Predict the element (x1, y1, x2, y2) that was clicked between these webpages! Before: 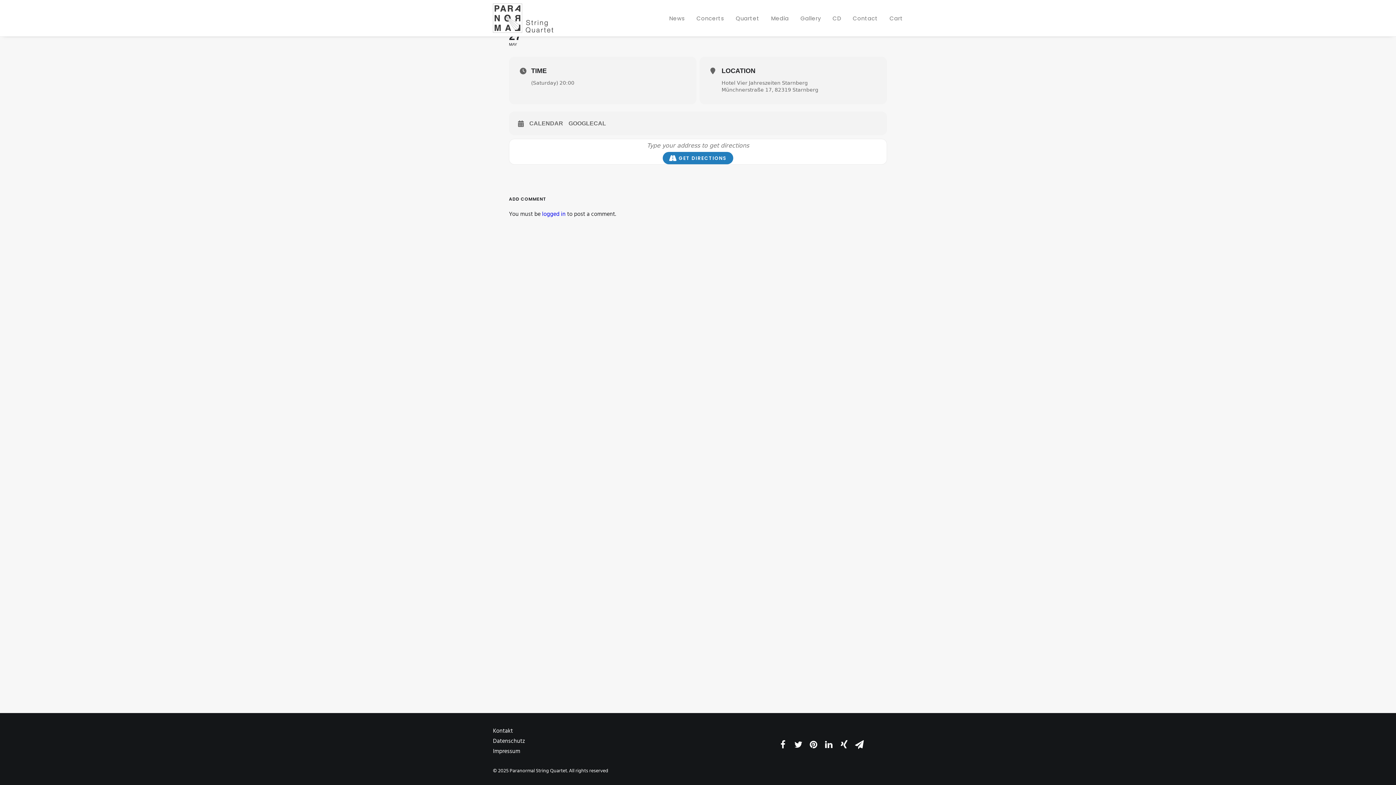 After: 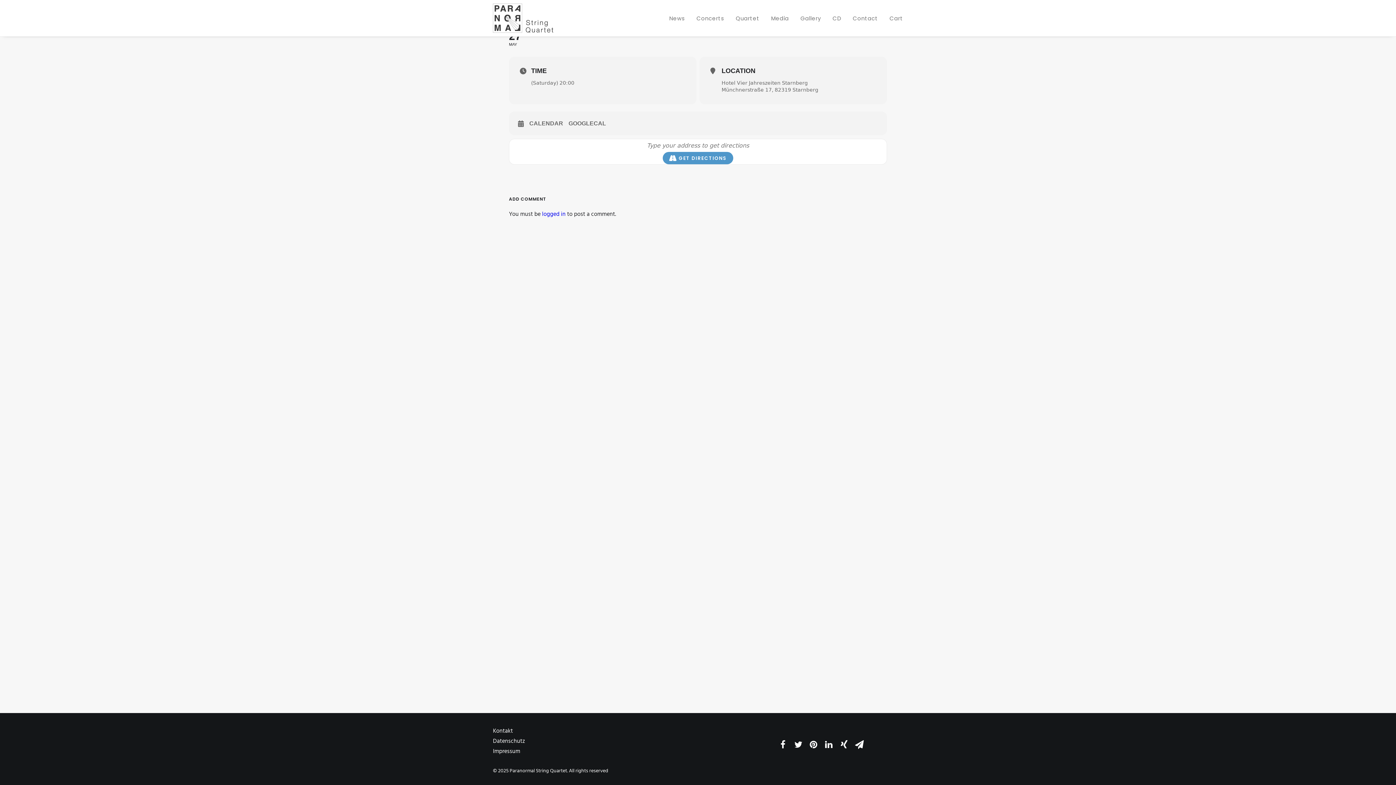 Action: bbox: (662, 152, 733, 164) label: GET DIRECTIONS